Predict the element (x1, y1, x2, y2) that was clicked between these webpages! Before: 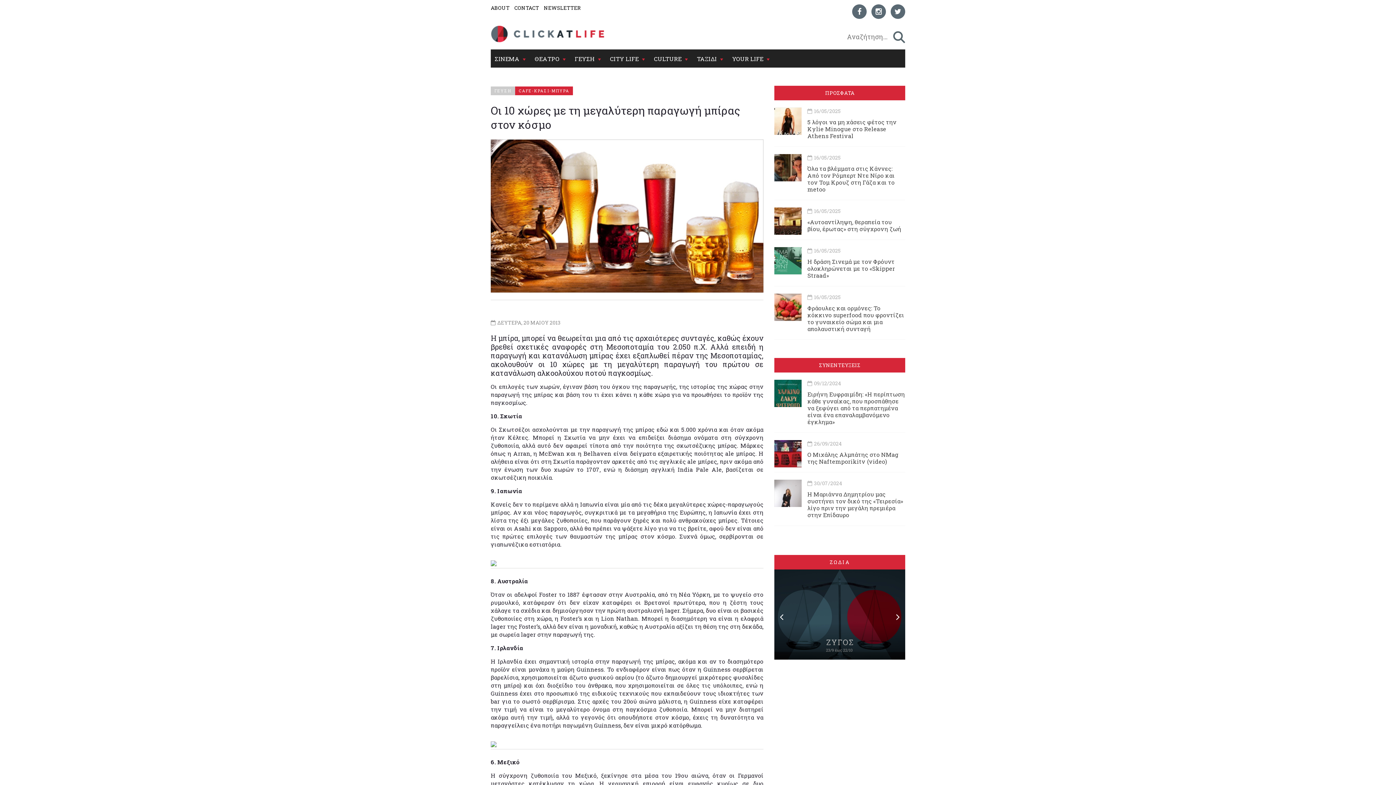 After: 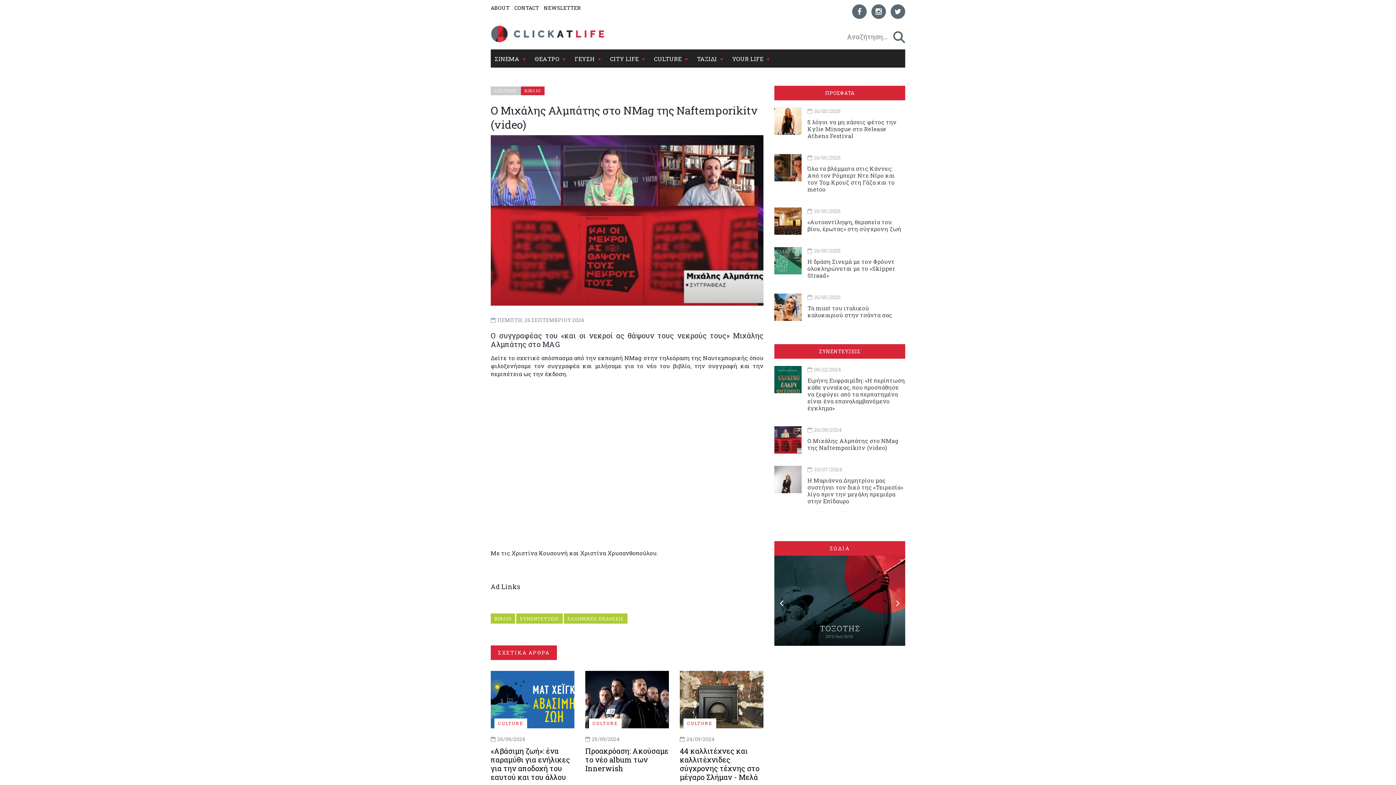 Action: label: Ο Μιχάλης Αλμπάτης στο NMag της Naftemporikitv (video) bbox: (807, 450, 898, 465)